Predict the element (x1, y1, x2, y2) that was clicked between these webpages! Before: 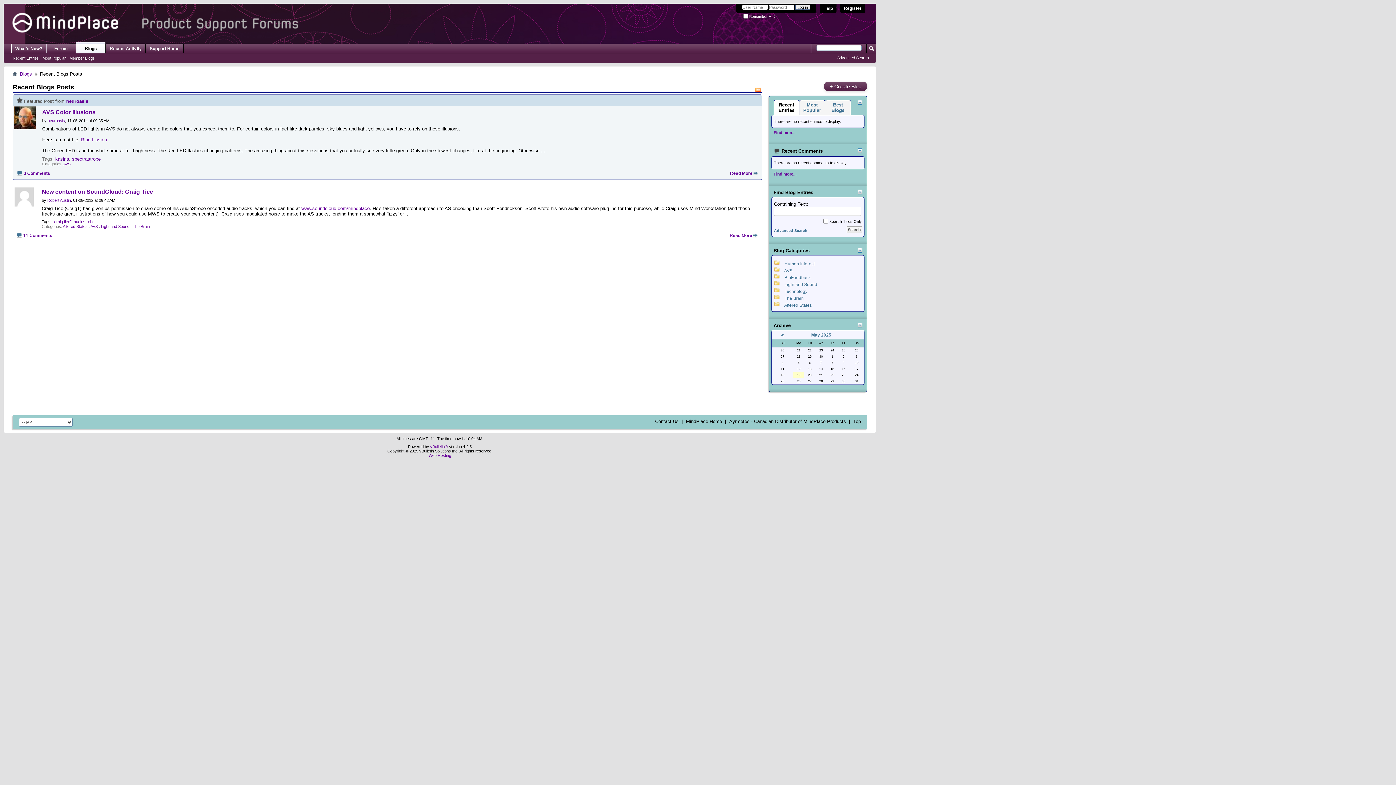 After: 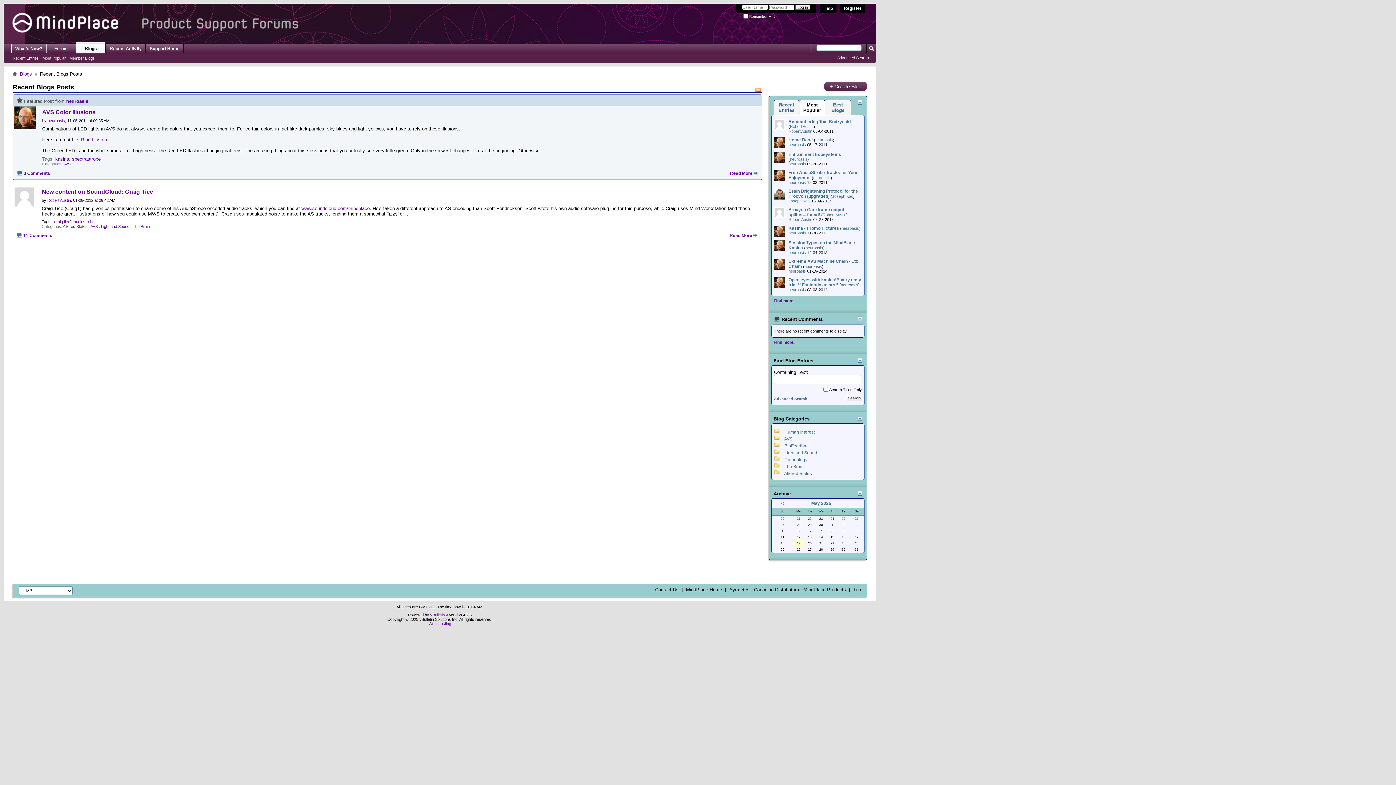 Action: label: Most Popular bbox: (799, 100, 825, 114)